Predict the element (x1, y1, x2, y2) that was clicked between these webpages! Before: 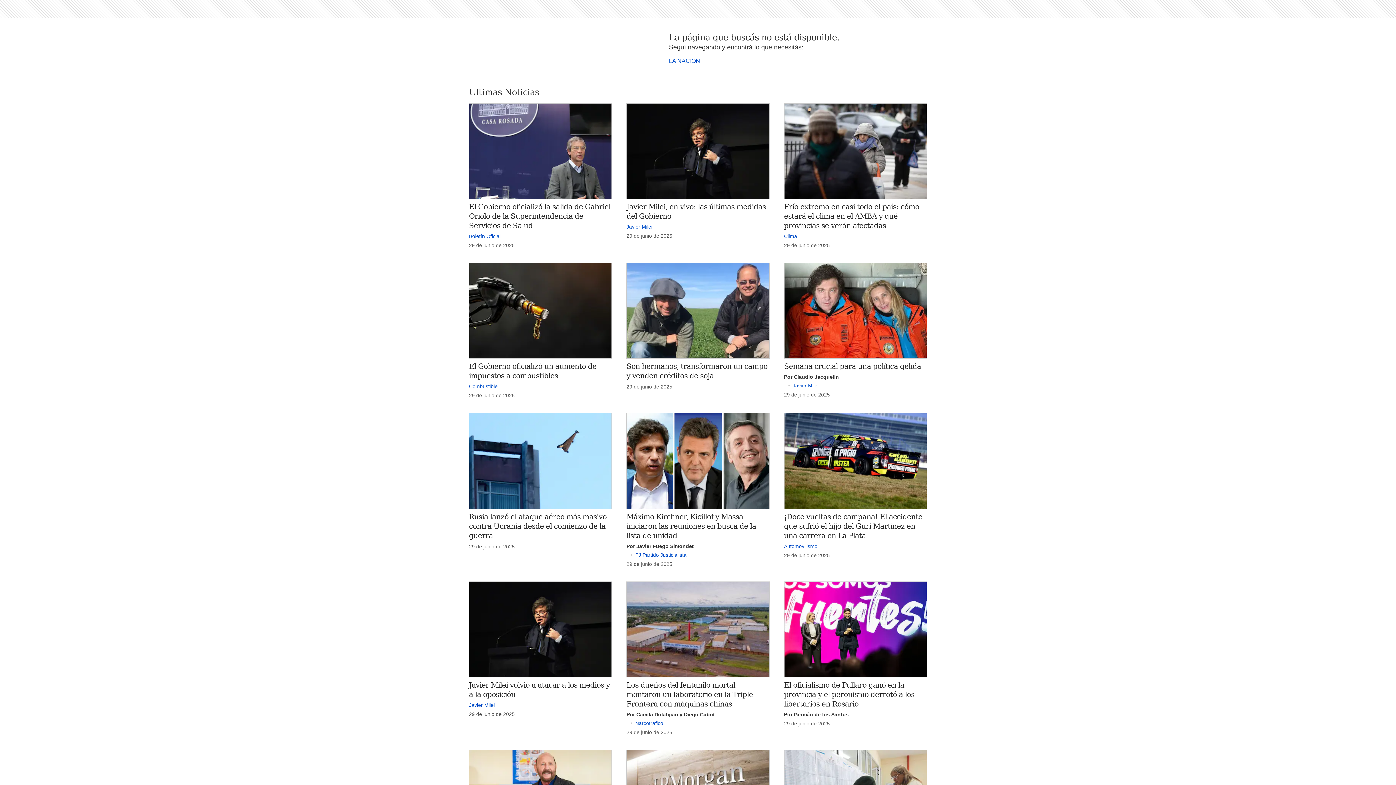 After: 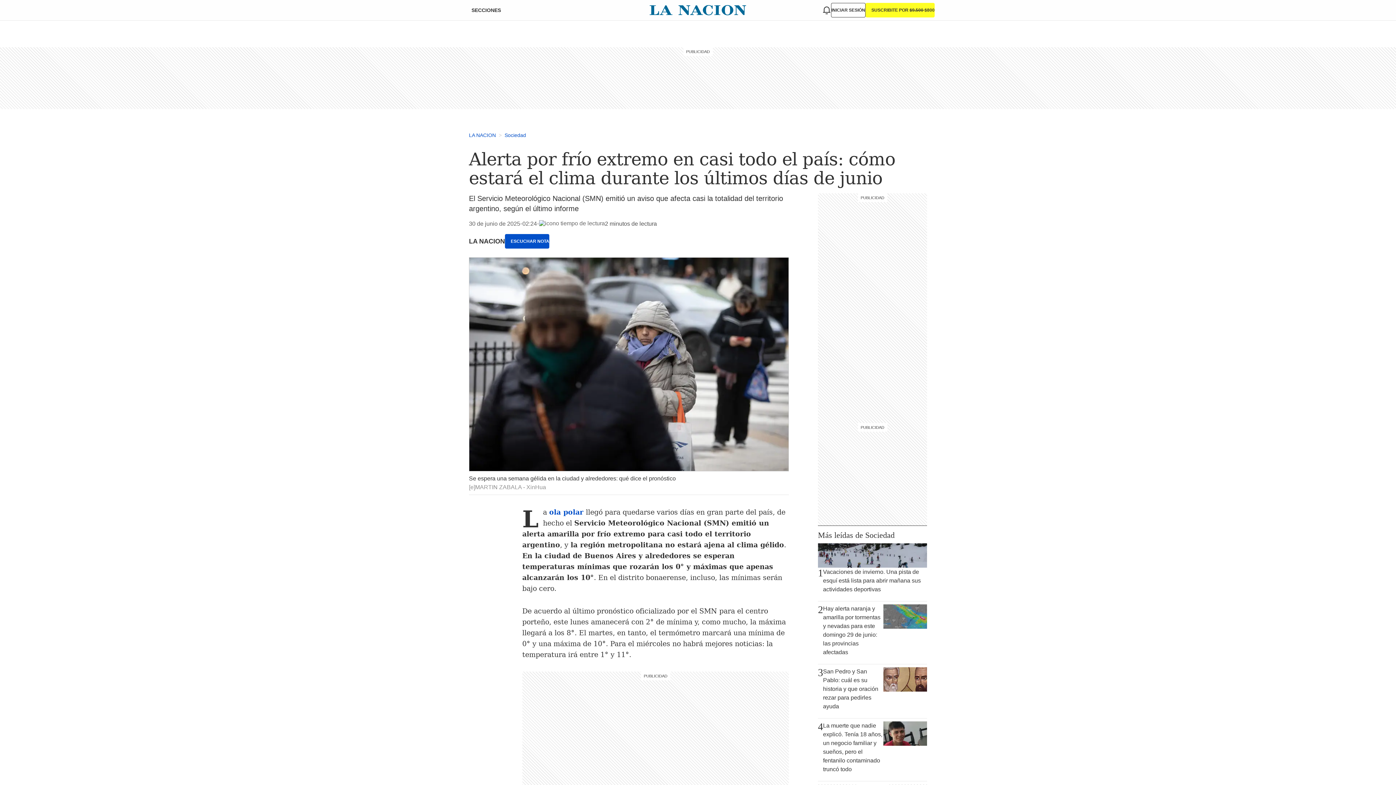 Action: bbox: (784, 103, 927, 199)